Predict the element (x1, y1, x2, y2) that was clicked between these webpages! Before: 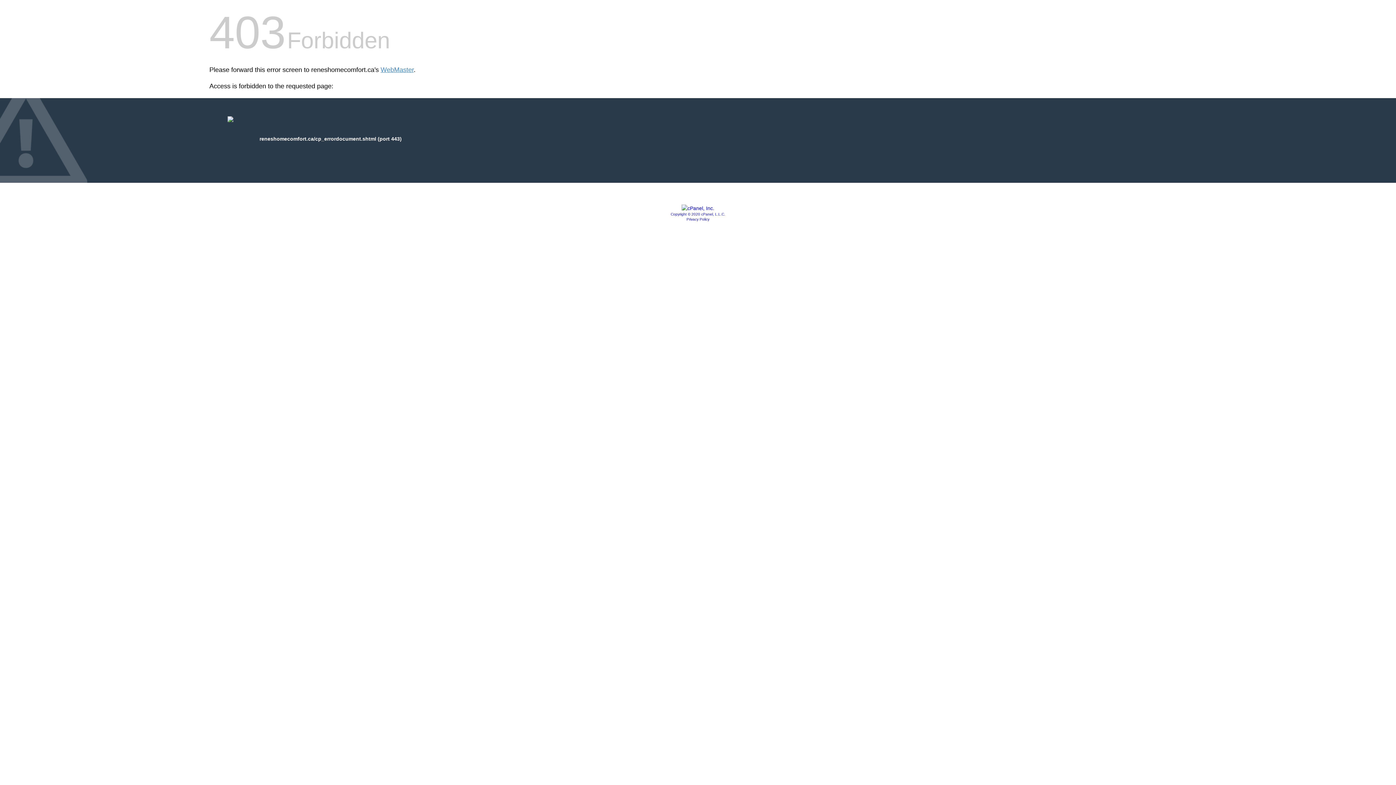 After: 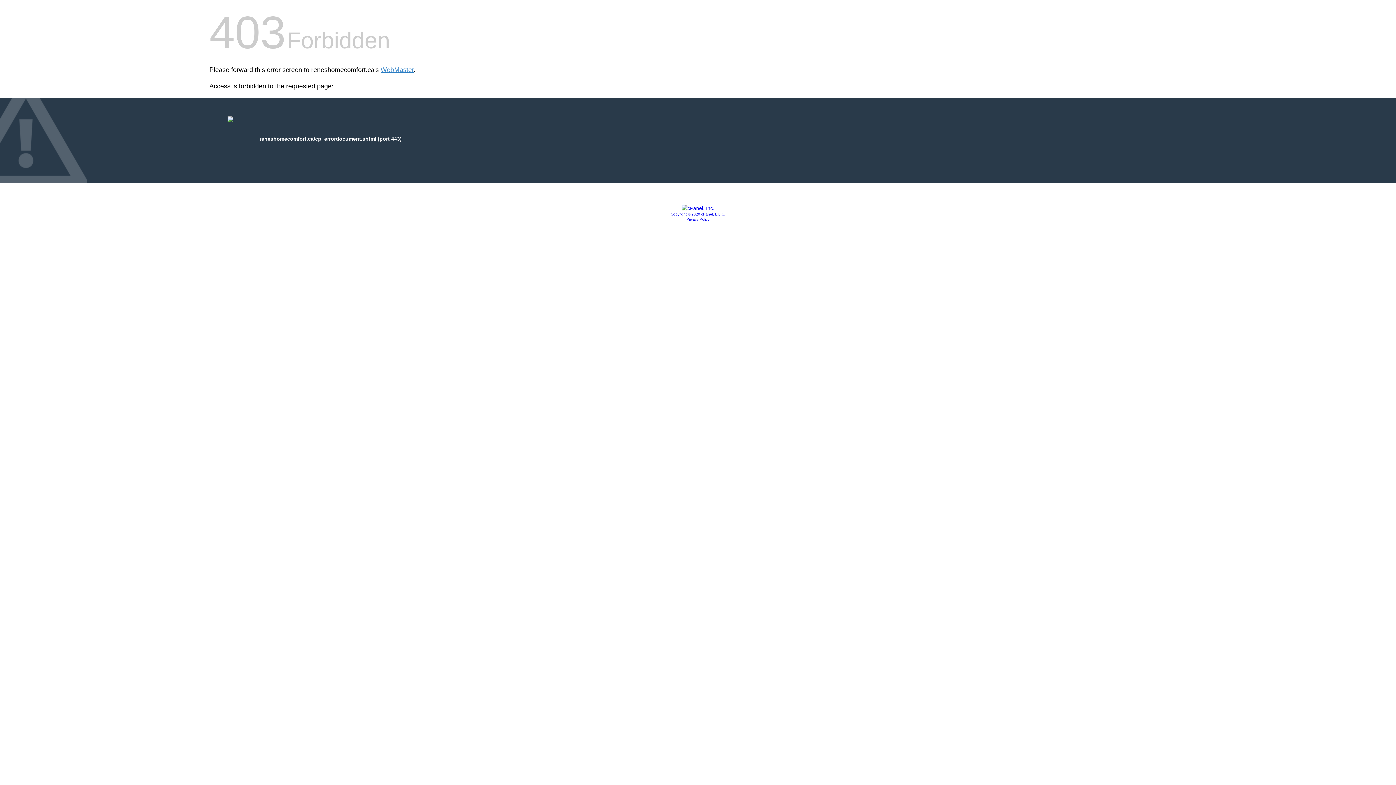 Action: bbox: (686, 217, 709, 221) label: Privacy Policy